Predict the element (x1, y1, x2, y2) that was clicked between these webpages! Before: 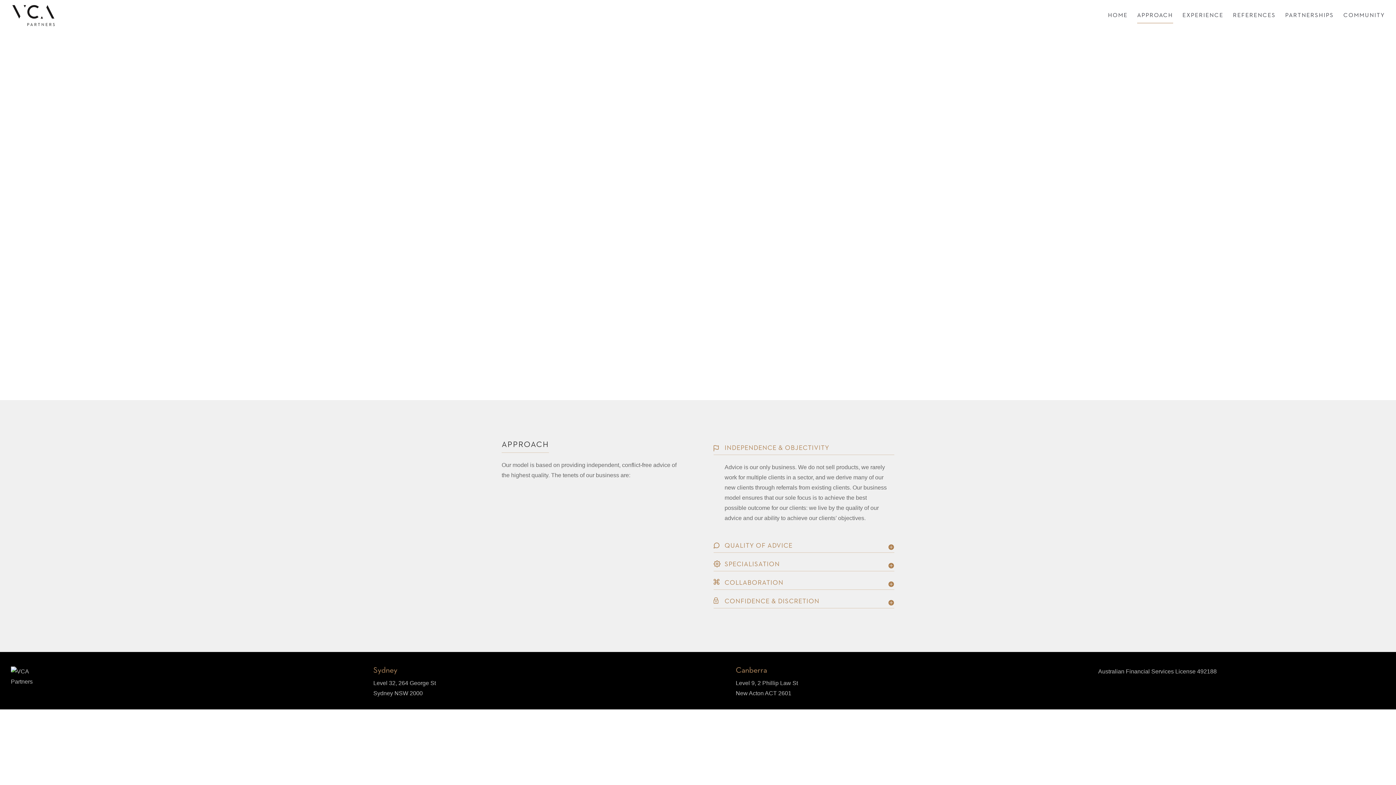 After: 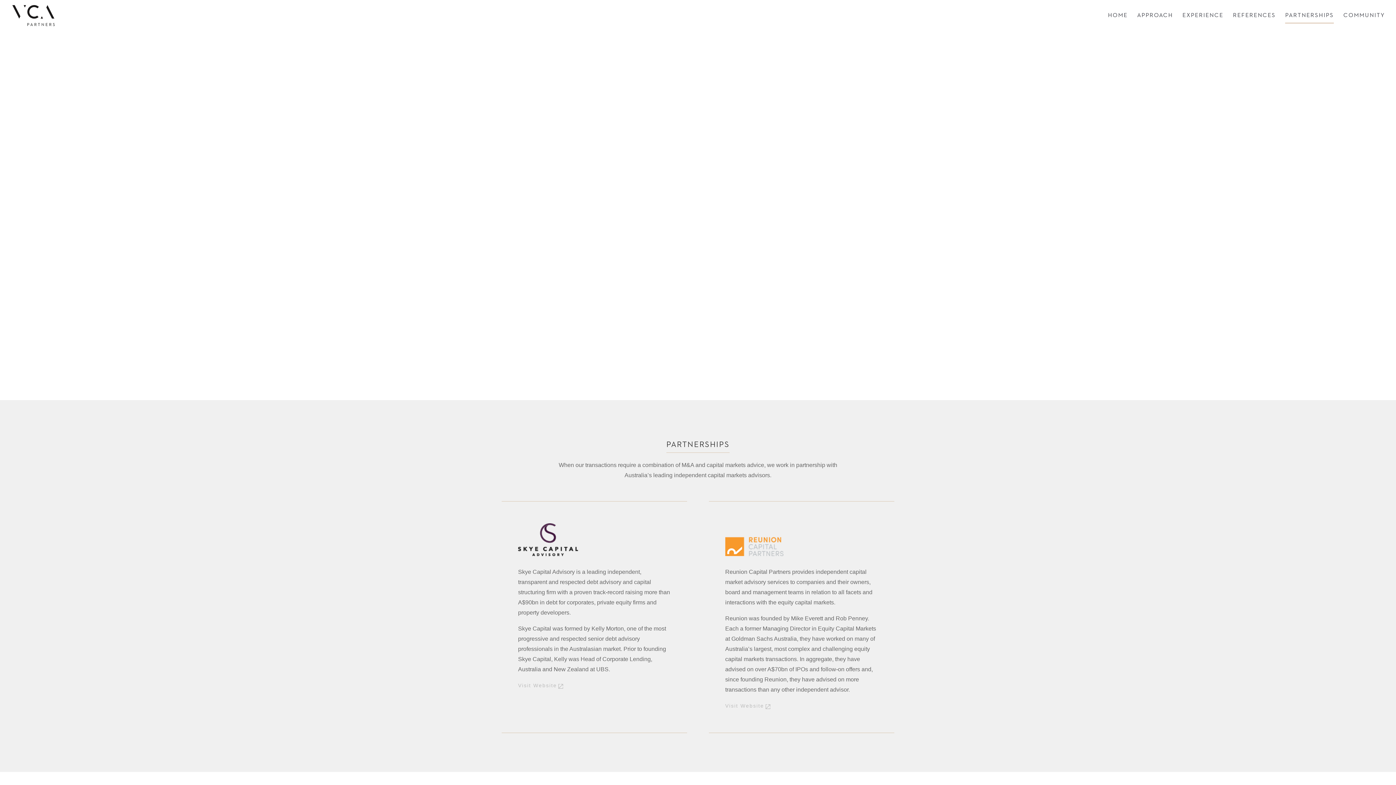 Action: label: PARTNERSHIPS bbox: (1285, 15, 1334, 31)